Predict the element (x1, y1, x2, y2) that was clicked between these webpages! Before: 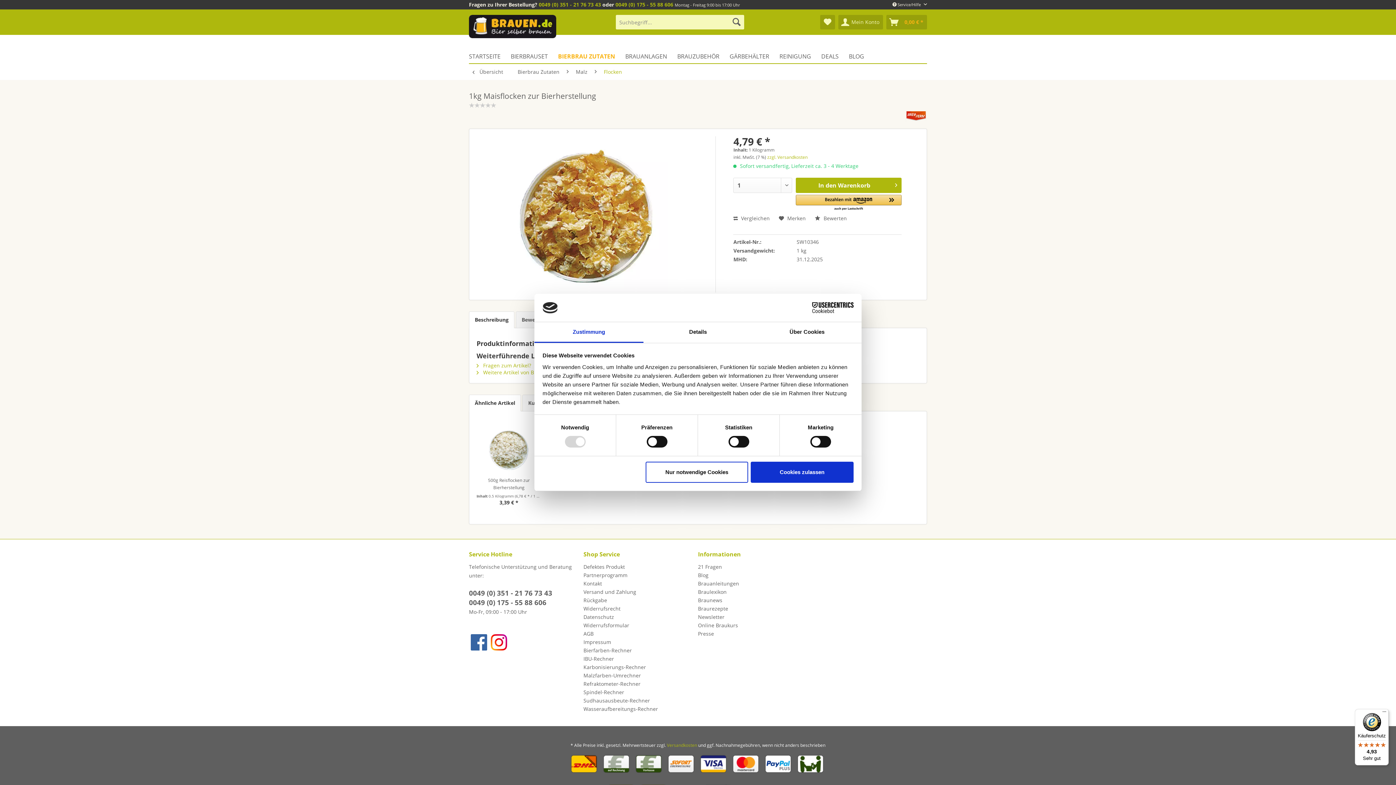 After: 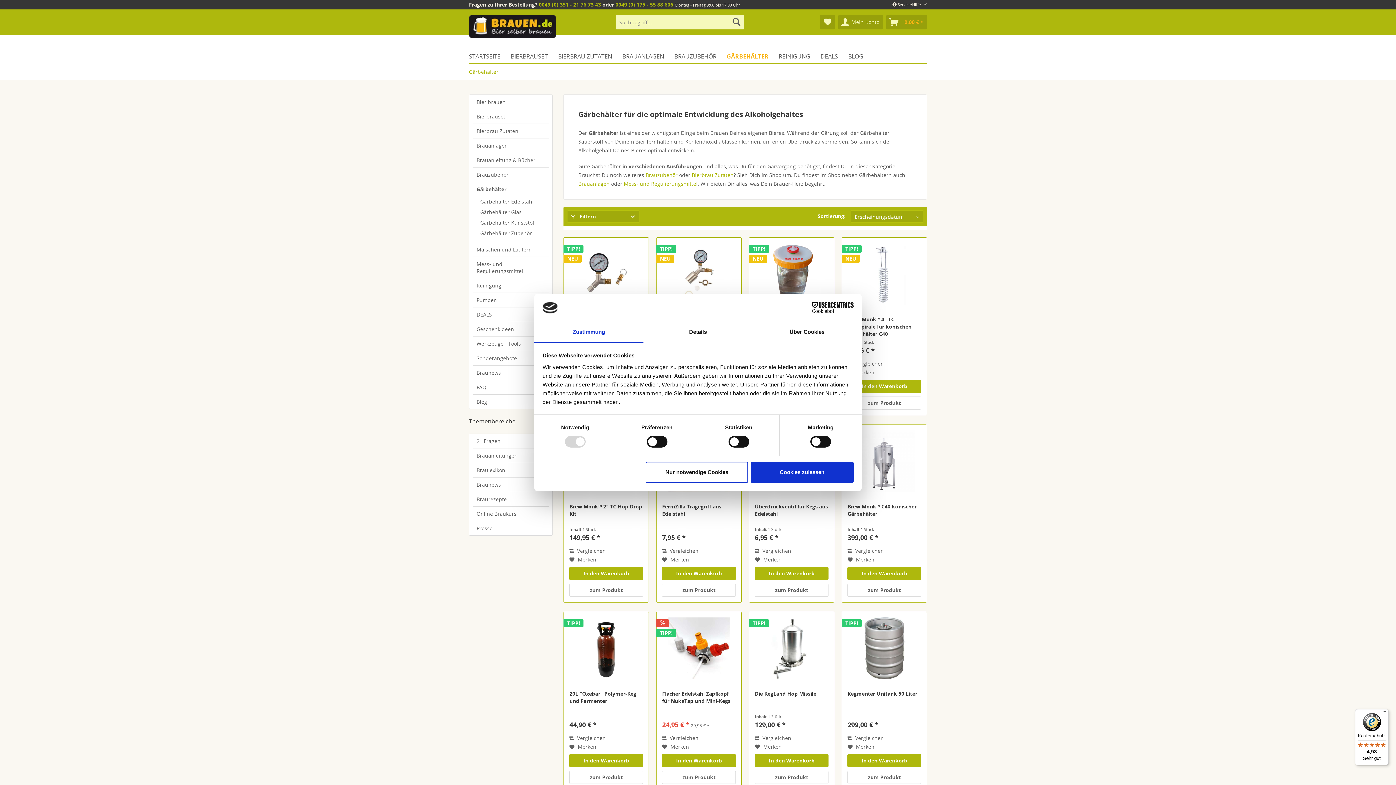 Action: label: Gärbehälter bbox: (724, 49, 774, 63)